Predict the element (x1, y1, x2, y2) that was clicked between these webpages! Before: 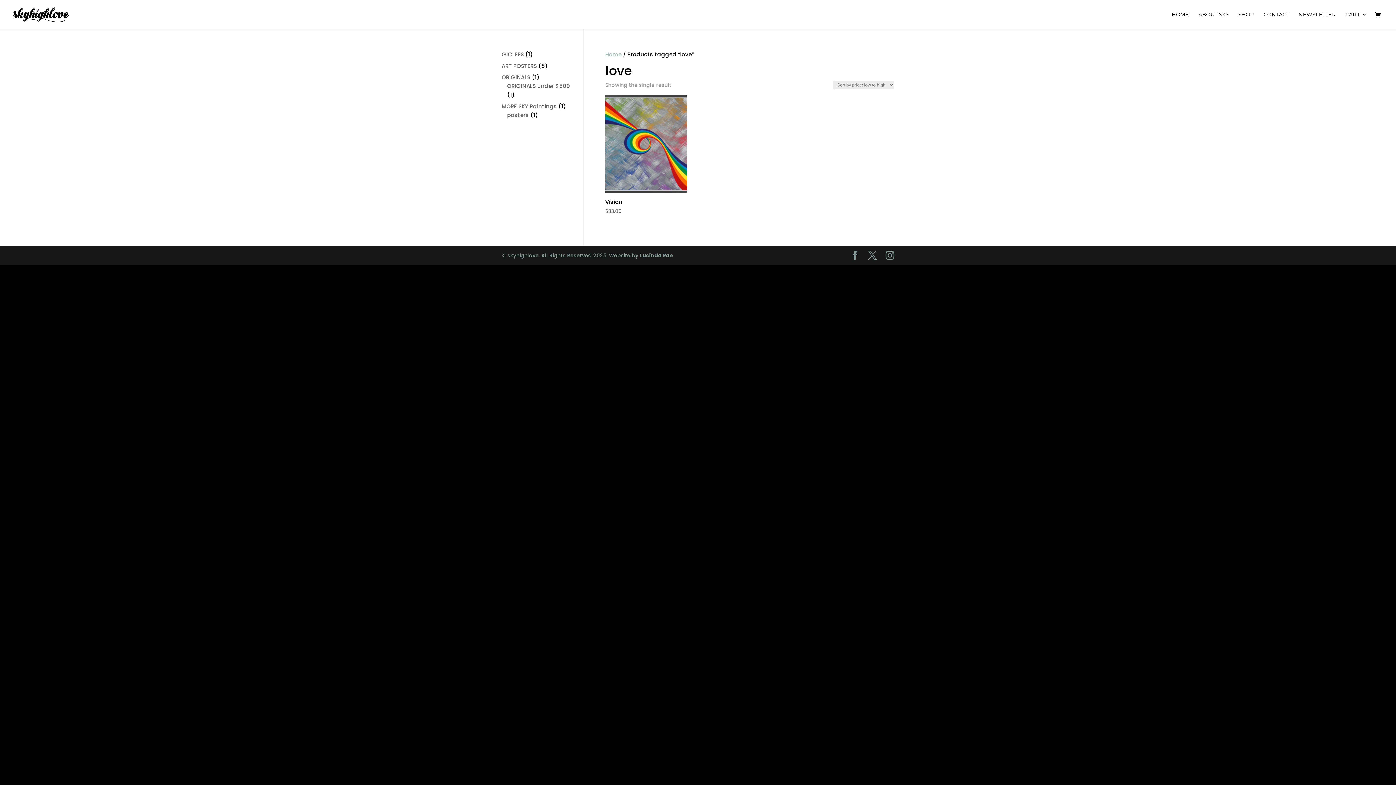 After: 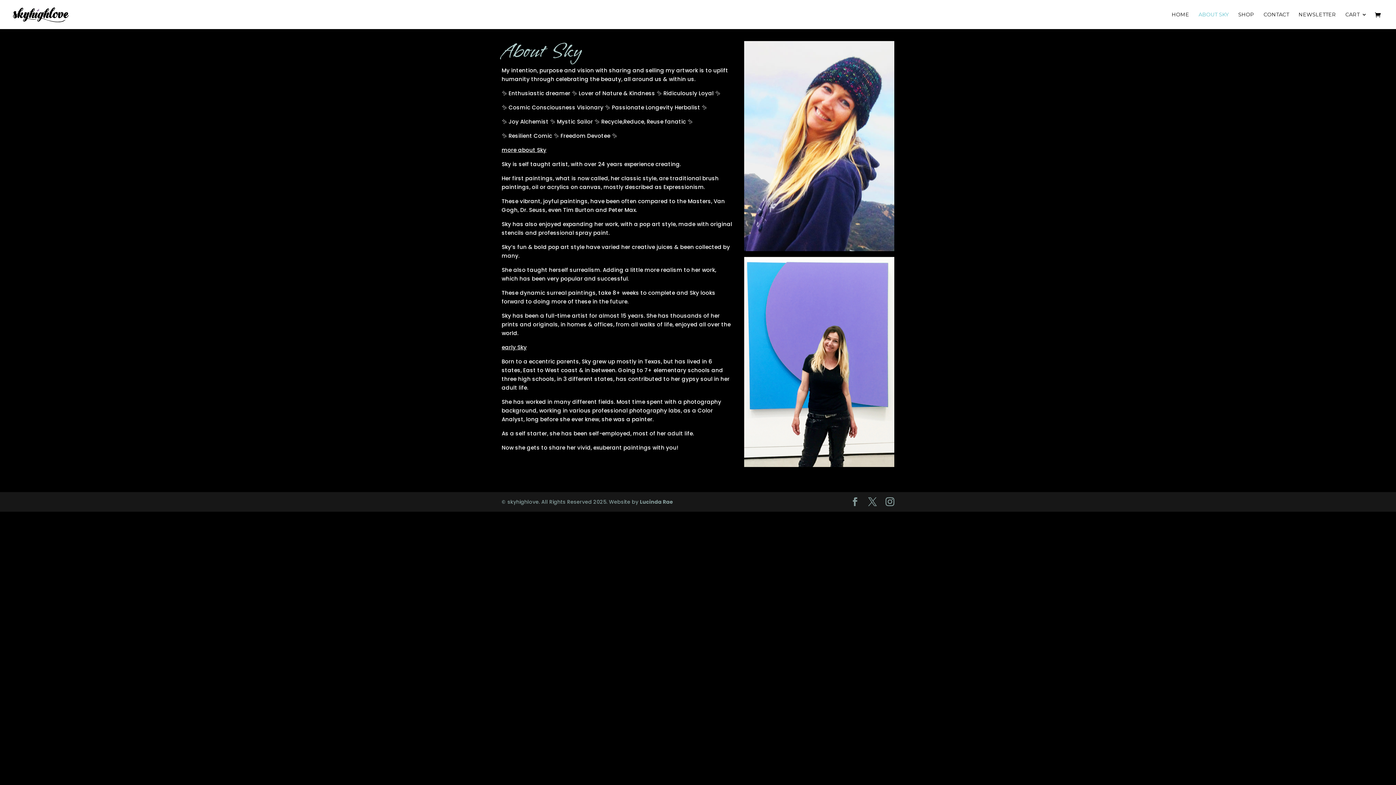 Action: label: ABOUT SKY bbox: (1198, 12, 1229, 29)